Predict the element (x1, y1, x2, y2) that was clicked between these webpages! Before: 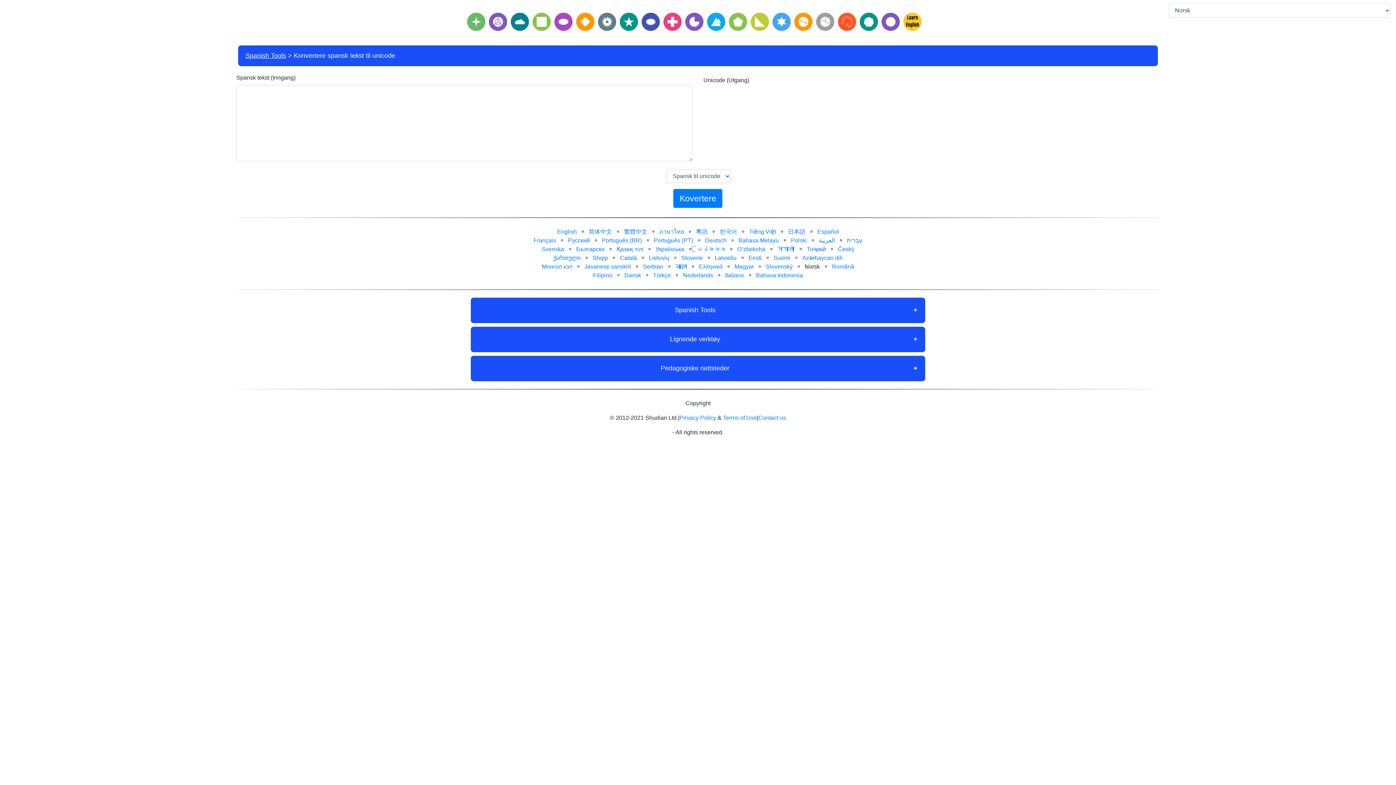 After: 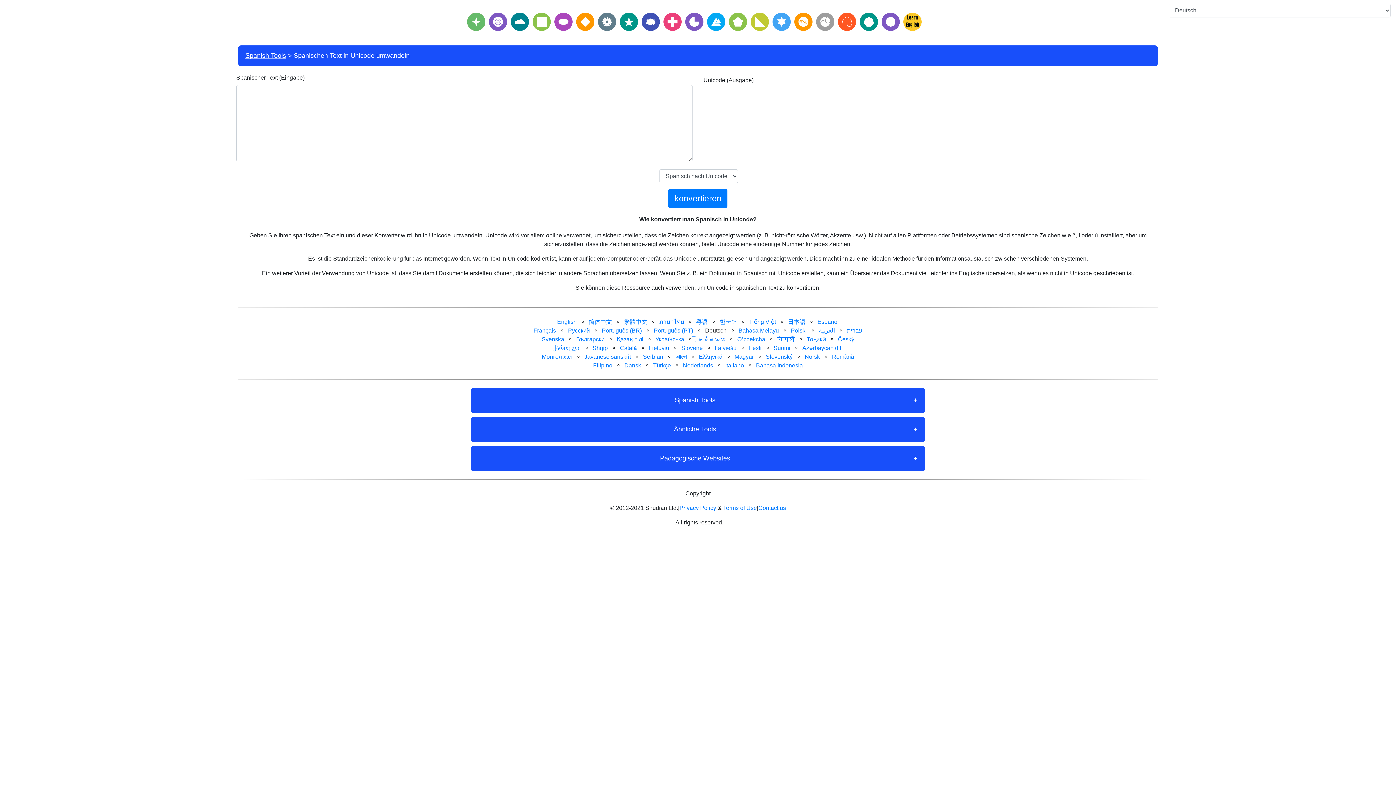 Action: label: Deutsch bbox: (705, 237, 726, 243)